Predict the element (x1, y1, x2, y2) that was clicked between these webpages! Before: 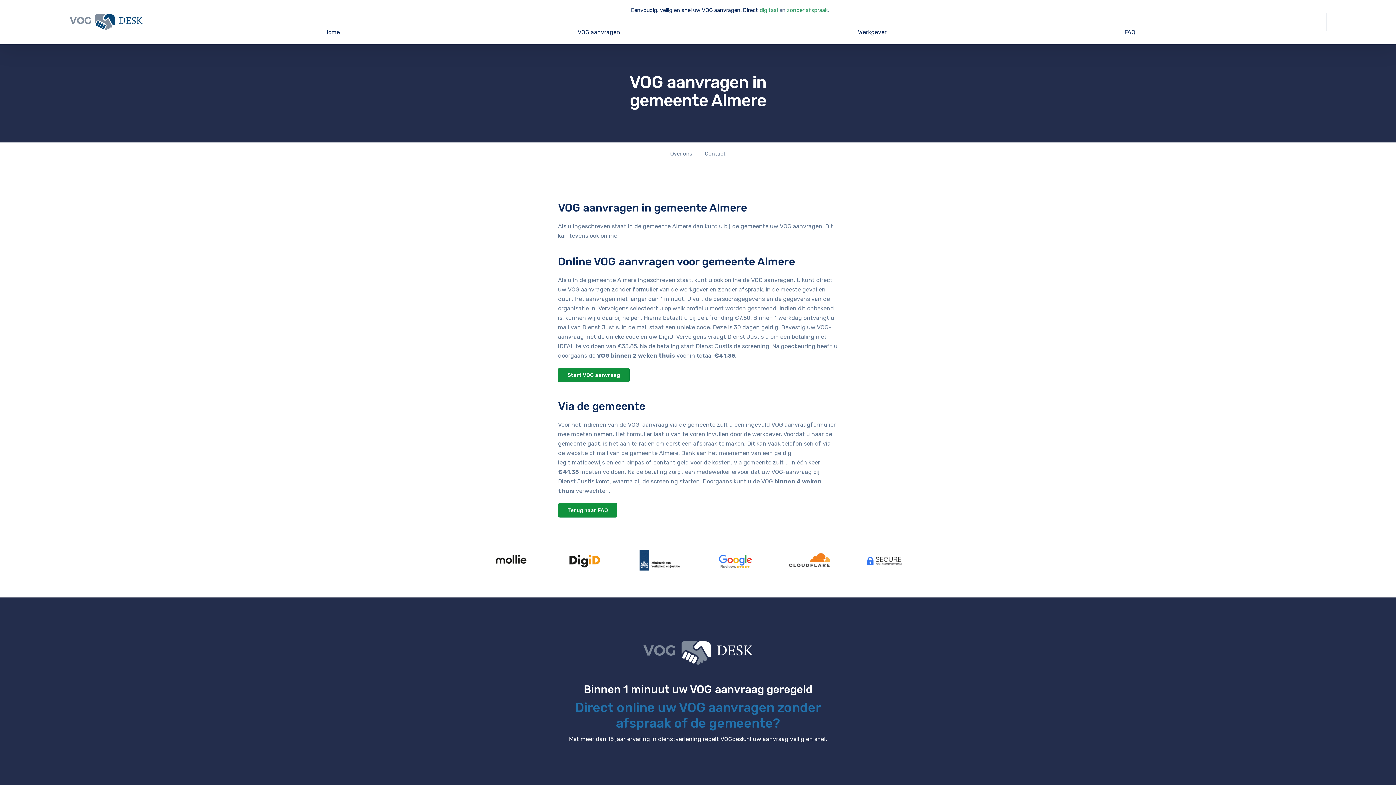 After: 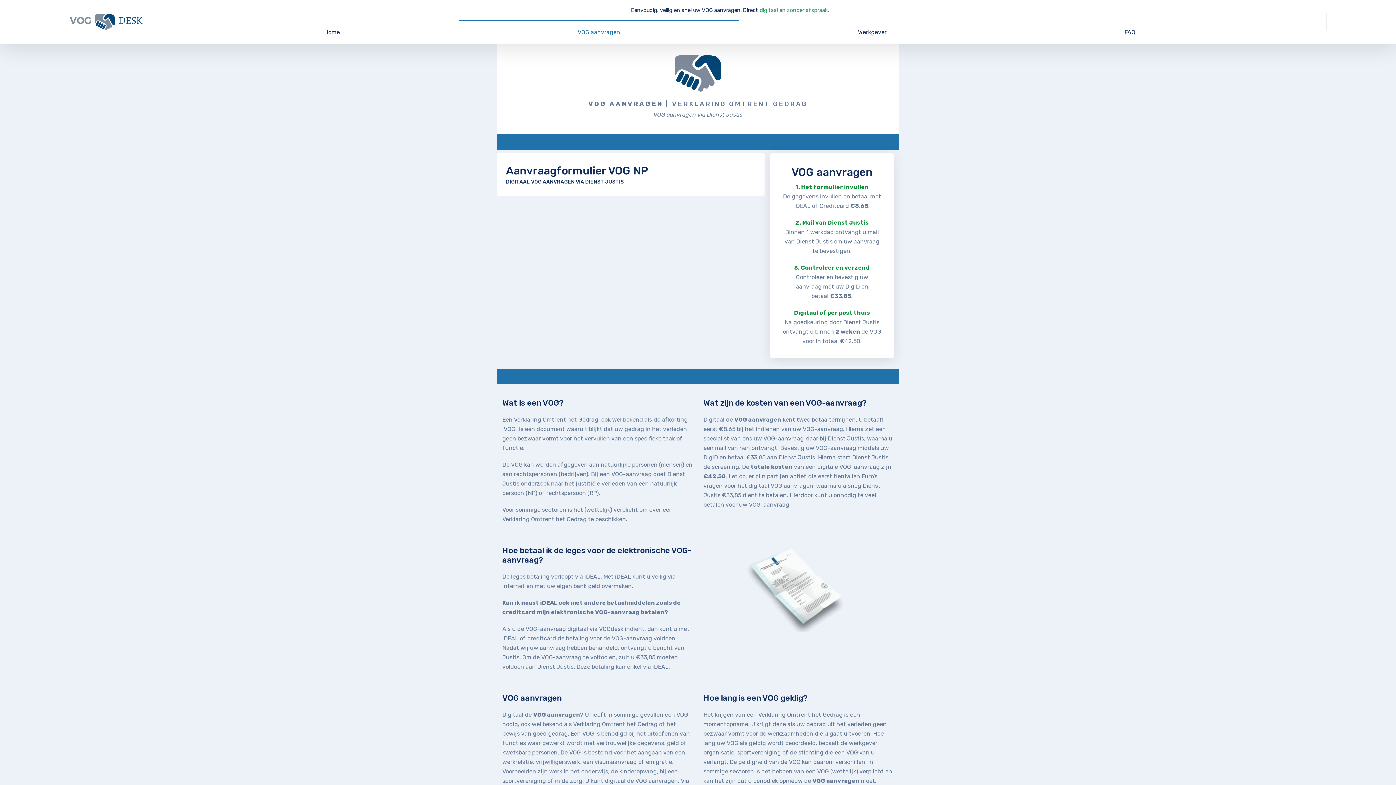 Action: bbox: (458, 20, 739, 44) label: VOG aanvragen